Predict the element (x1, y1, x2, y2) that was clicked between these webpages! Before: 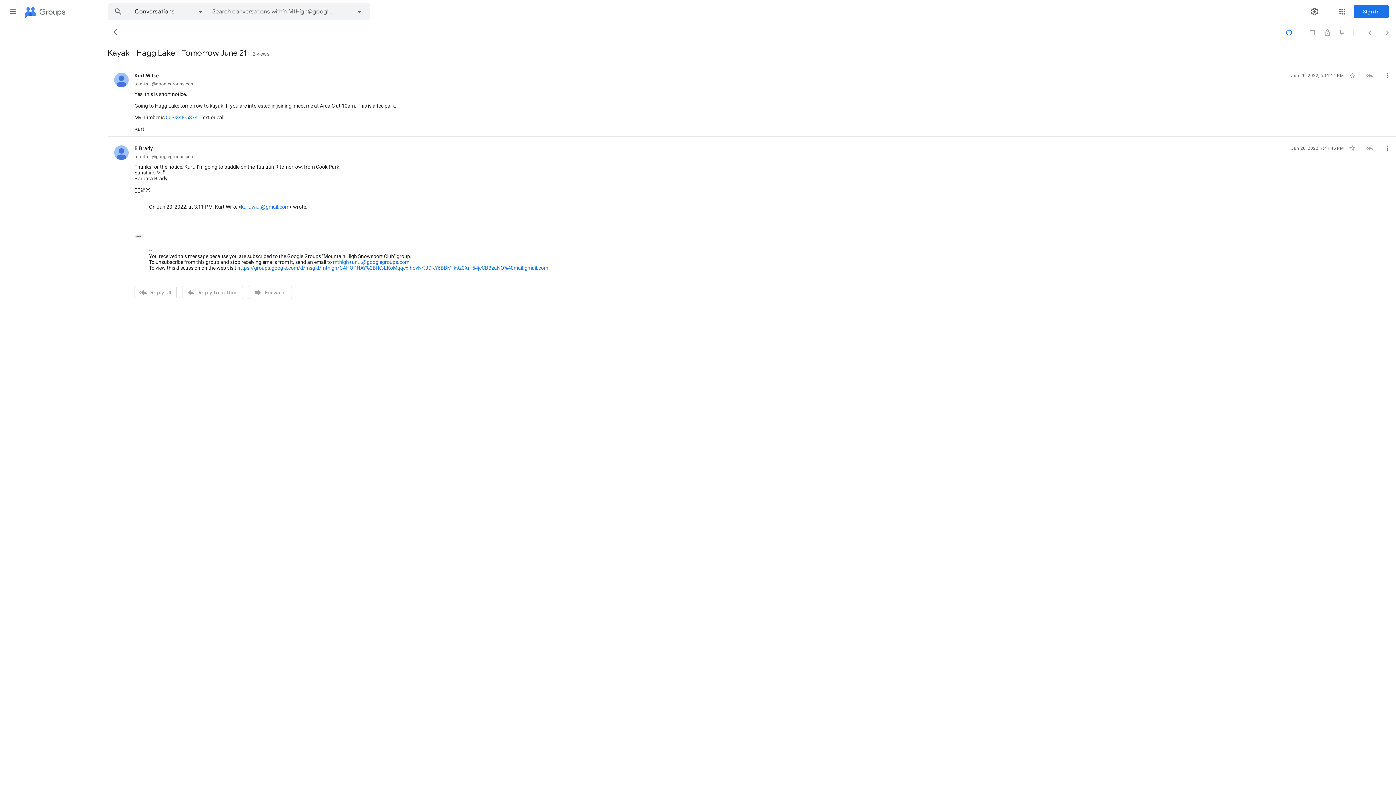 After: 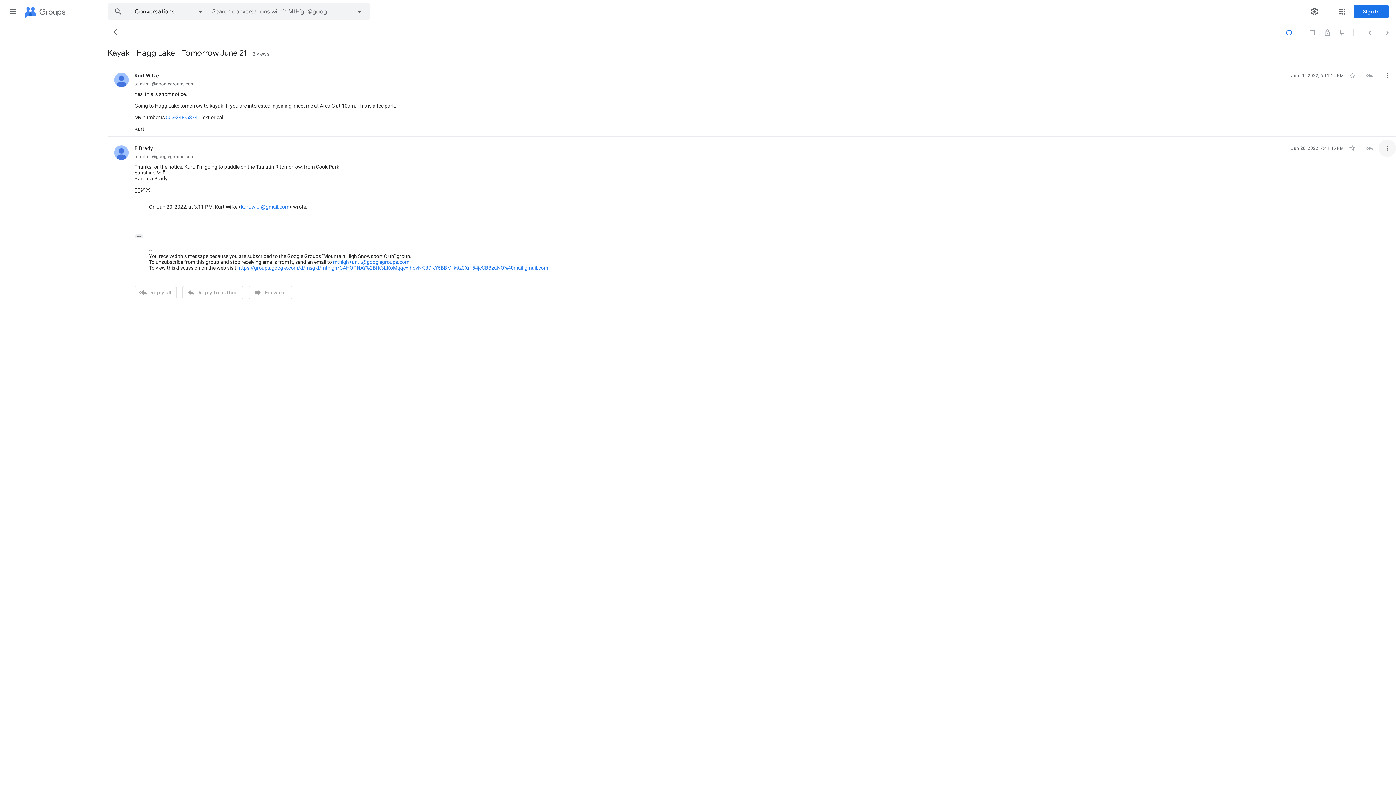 Action: bbox: (1378, 139, 1396, 157) label: More